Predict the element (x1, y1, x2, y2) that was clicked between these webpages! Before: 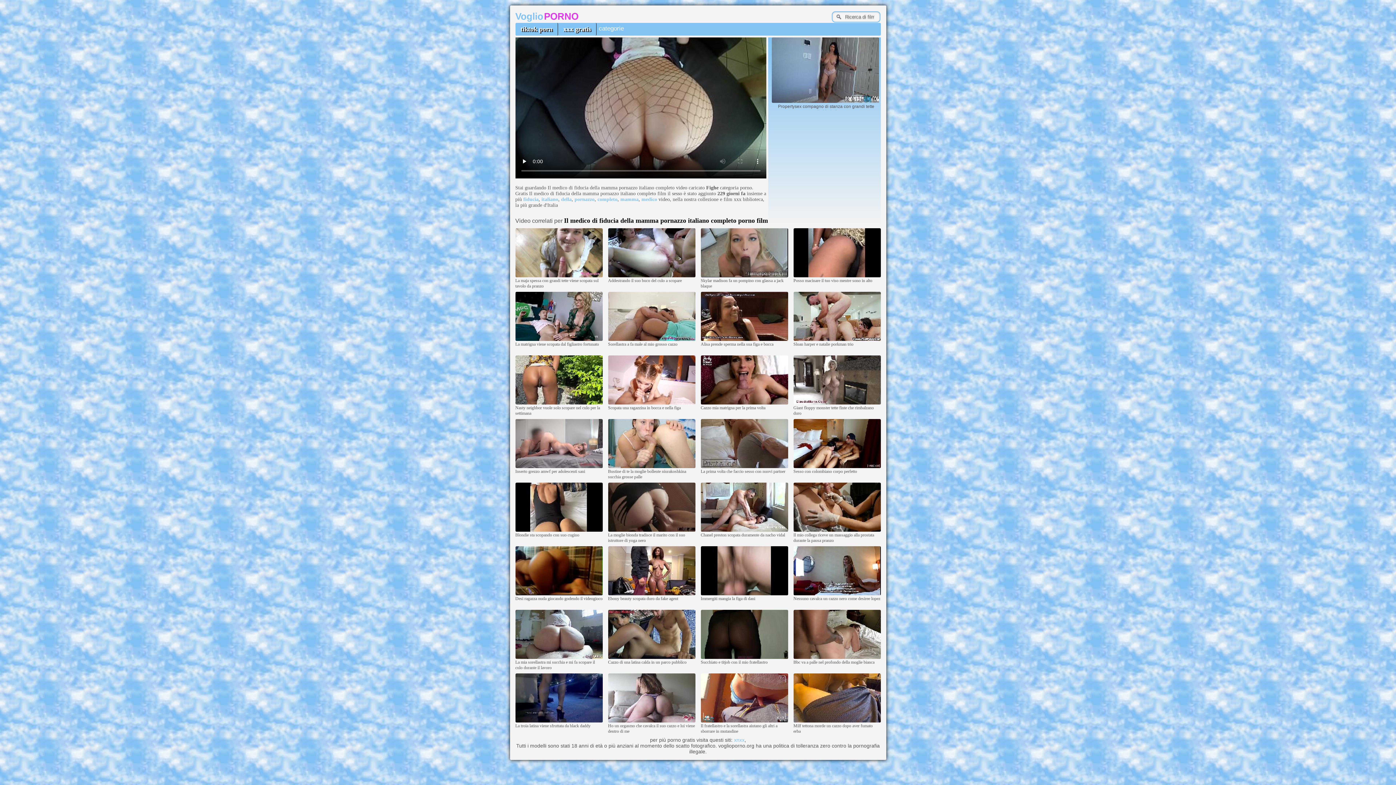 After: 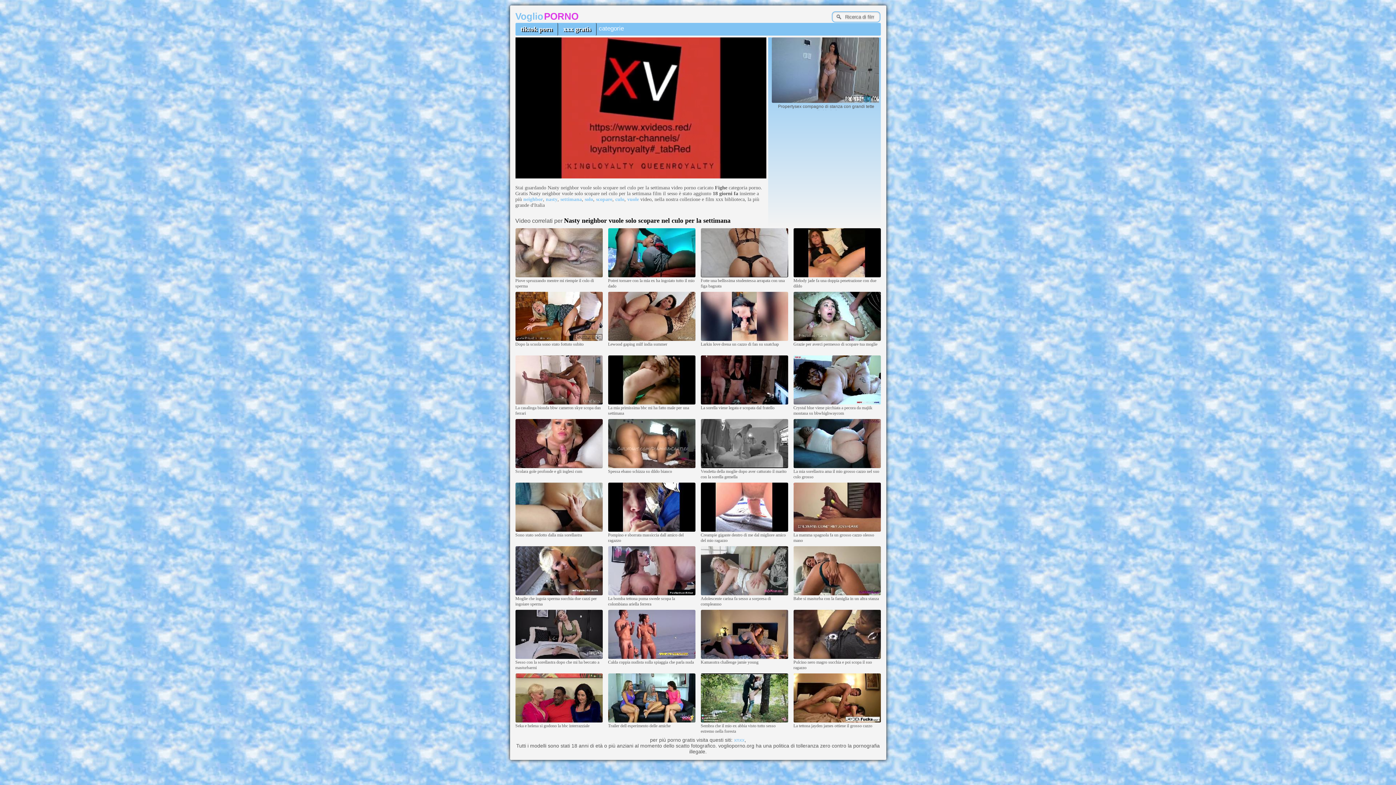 Action: bbox: (515, 401, 602, 405)